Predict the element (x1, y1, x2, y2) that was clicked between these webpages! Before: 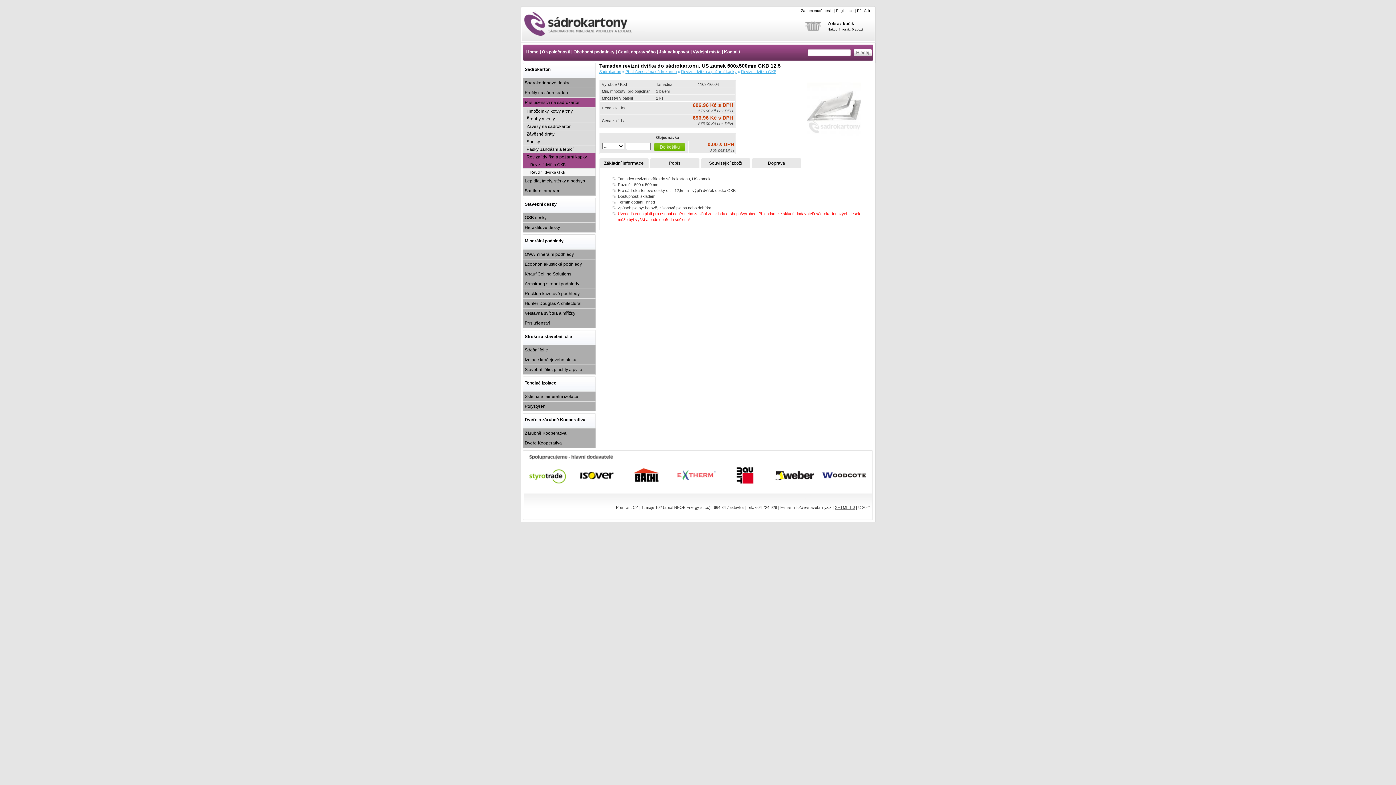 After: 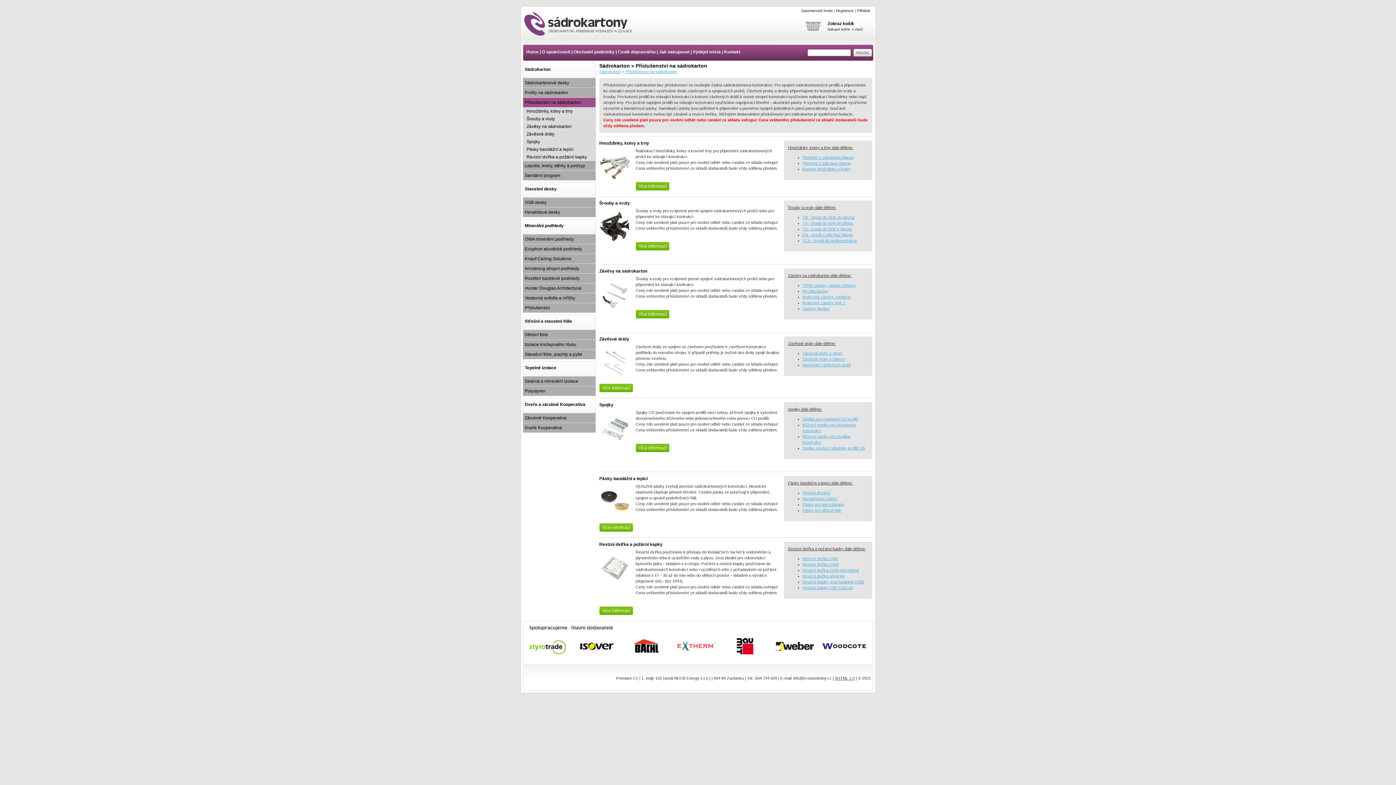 Action: label: Příslušenství na sádrokarton bbox: (625, 69, 676, 73)